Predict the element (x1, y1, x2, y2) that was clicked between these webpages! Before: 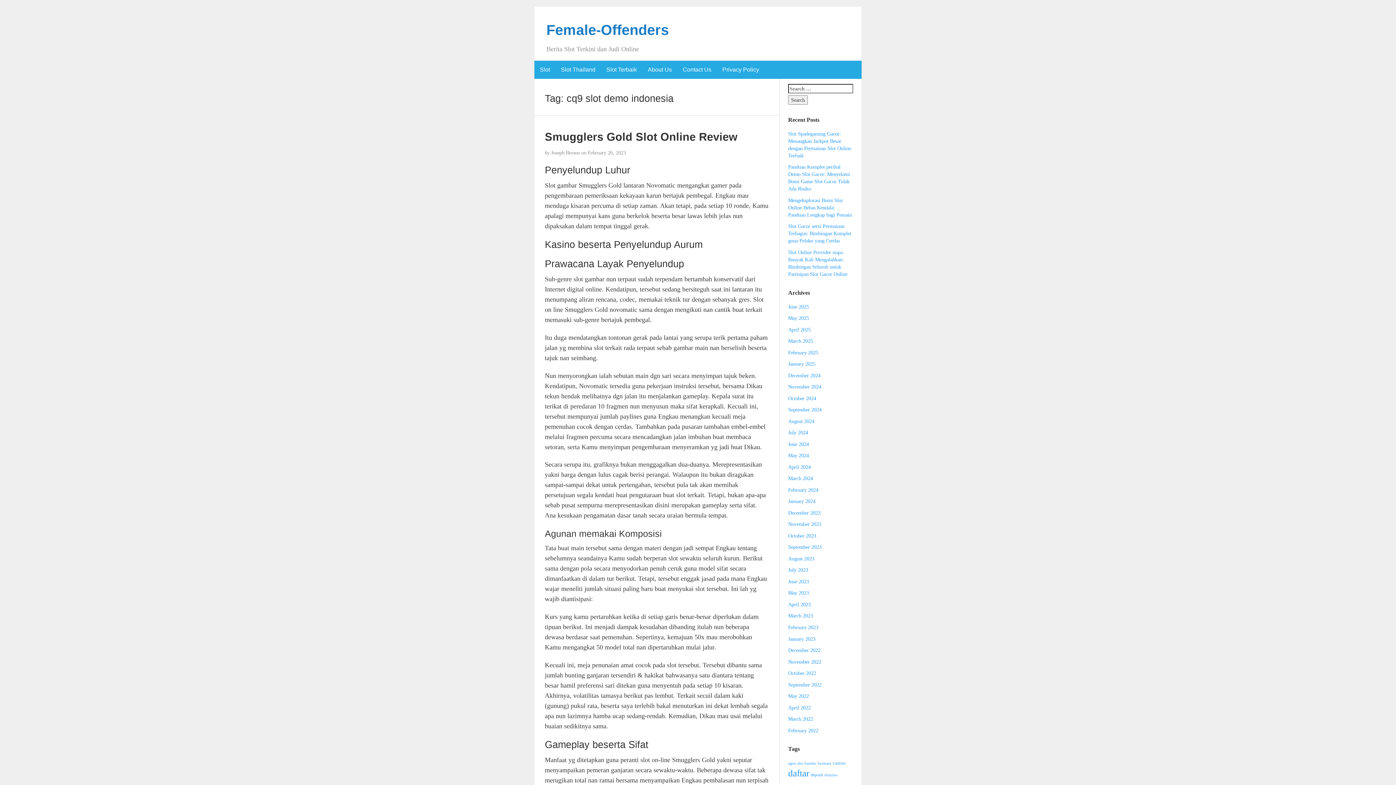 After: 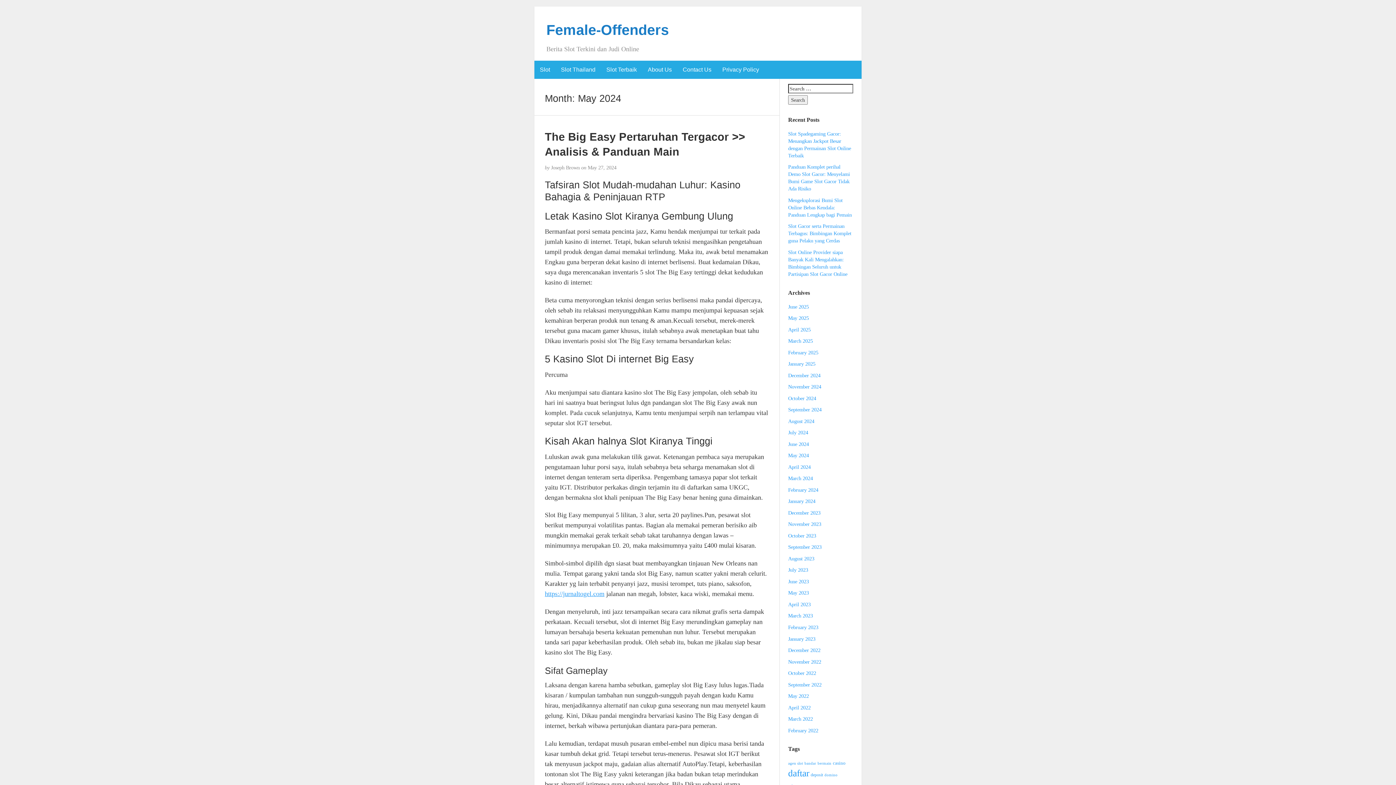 Action: label: May 2024 bbox: (788, 452, 809, 458)